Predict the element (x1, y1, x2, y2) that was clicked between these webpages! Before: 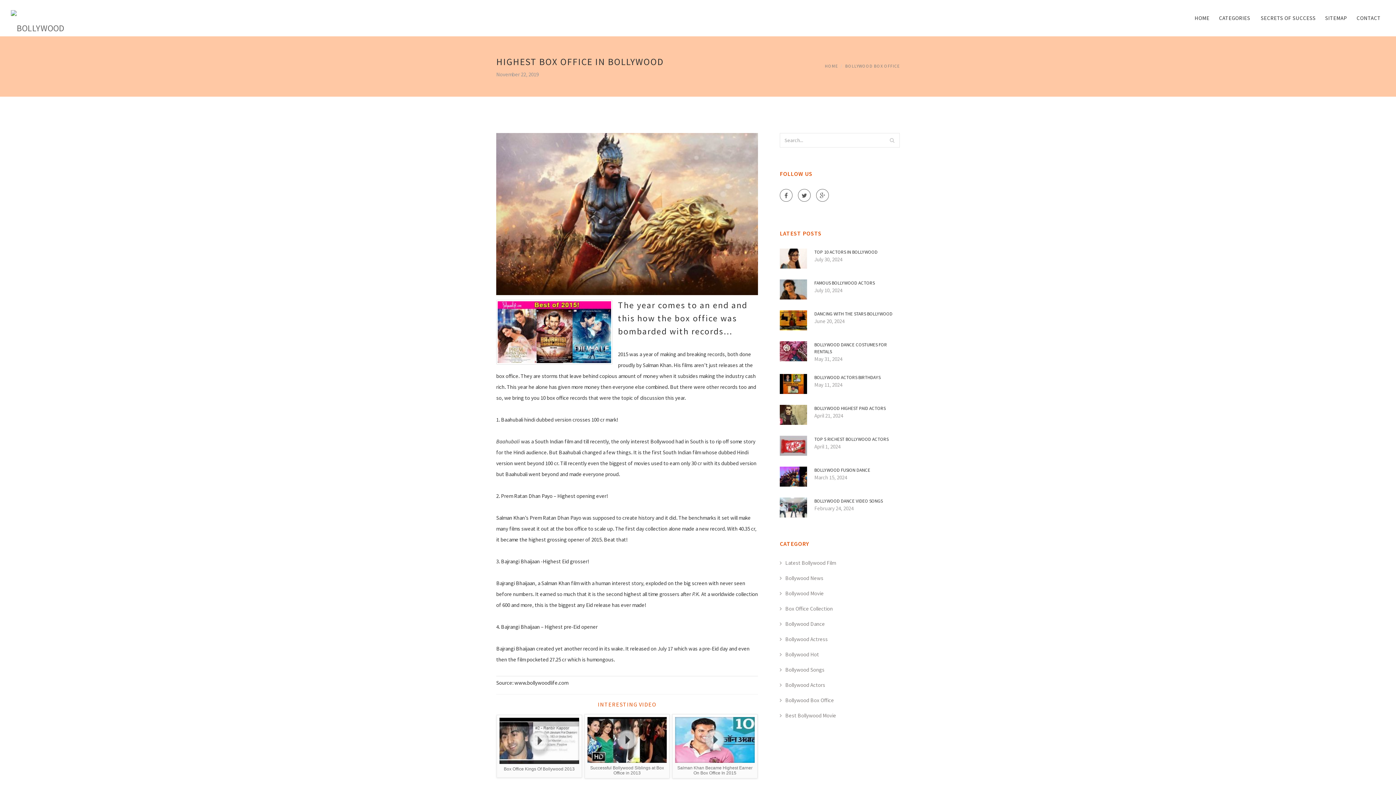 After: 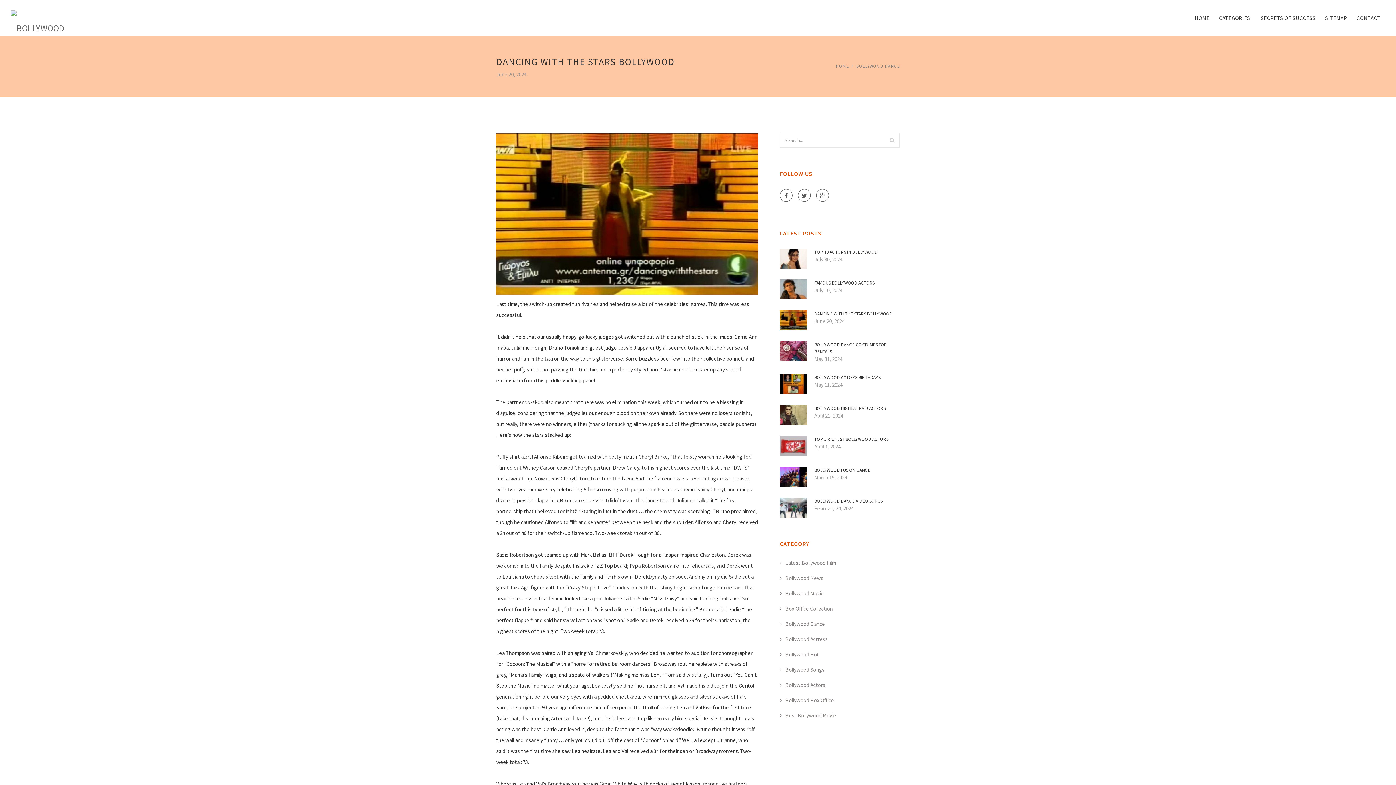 Action: bbox: (814, 310, 900, 317) label: DANCING WITH THE STARS BOLLYWOOD